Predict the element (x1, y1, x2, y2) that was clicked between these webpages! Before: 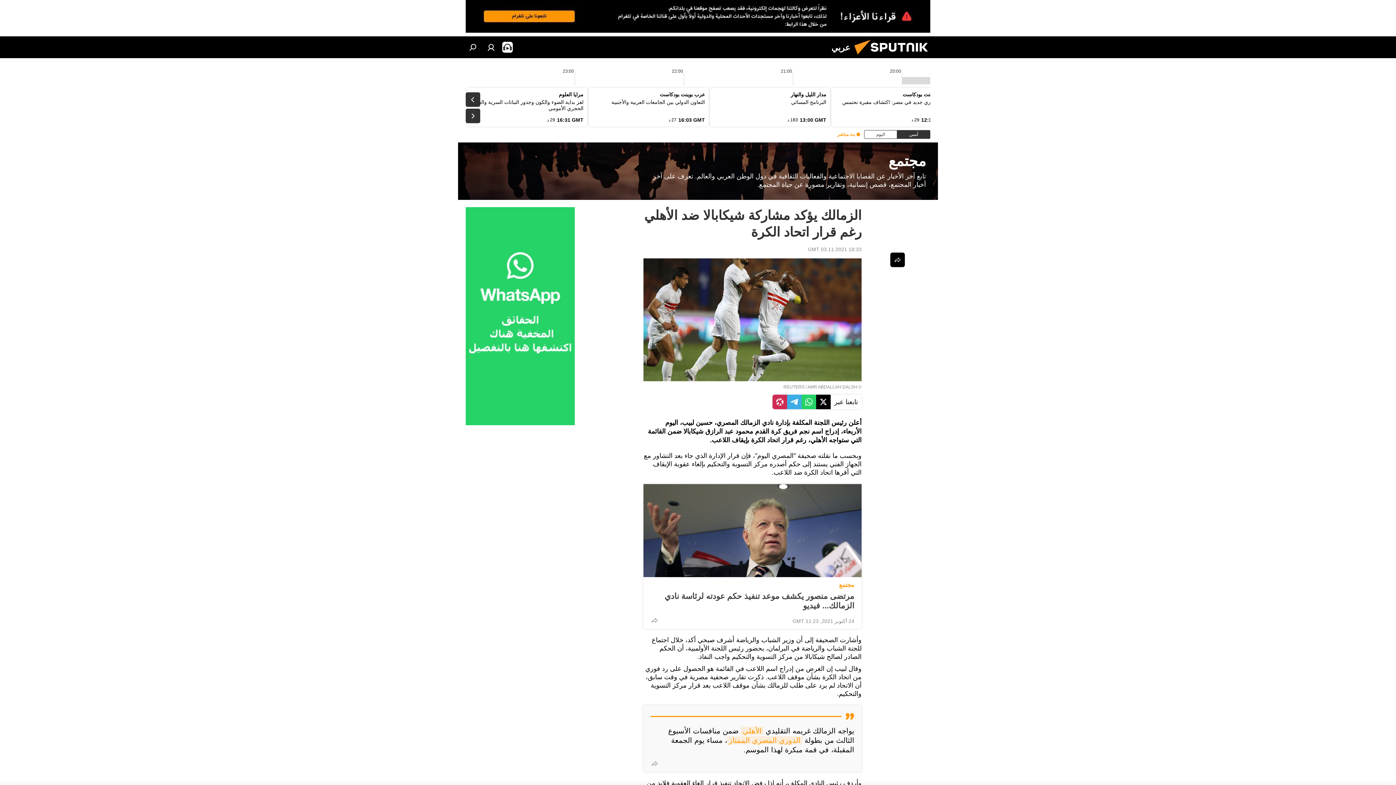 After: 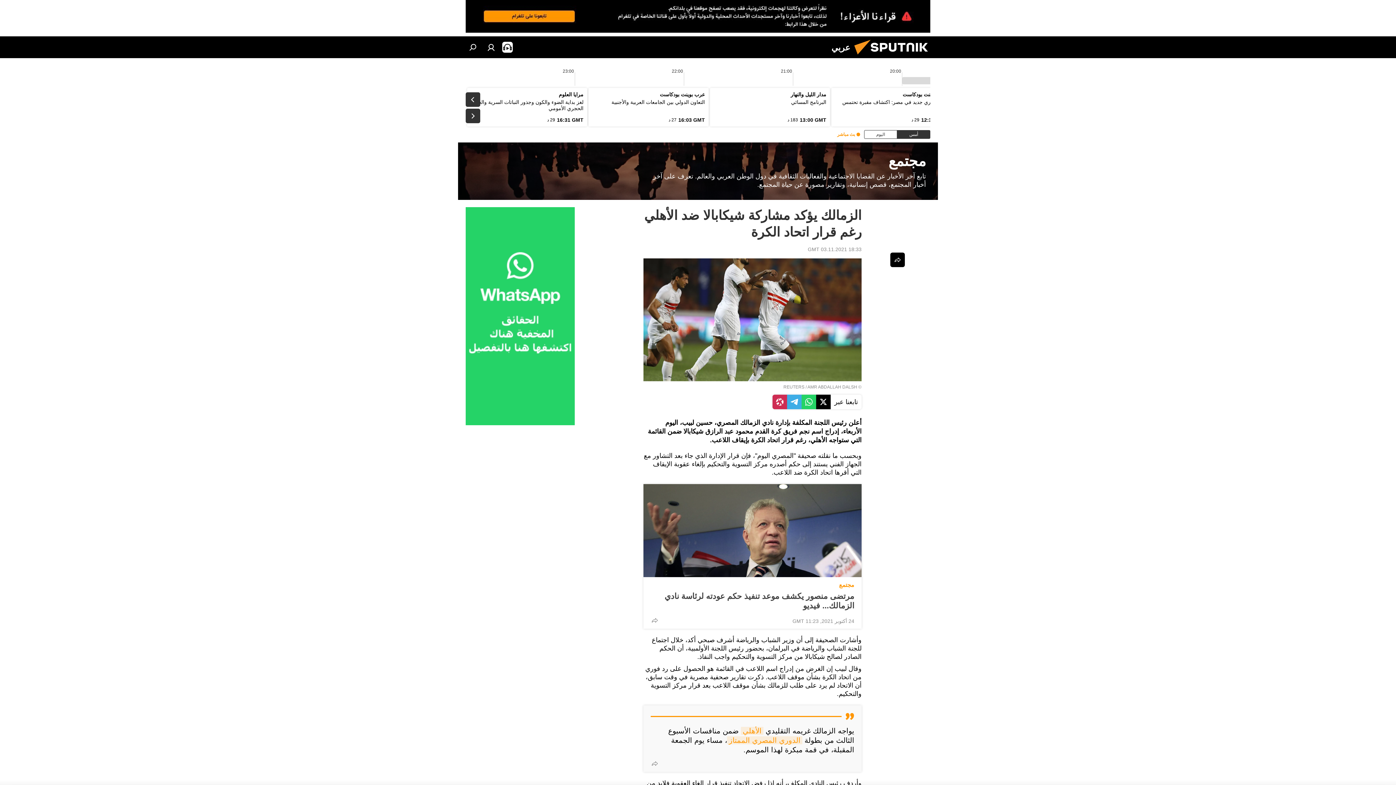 Action: bbox: (465, 0, 930, 32)